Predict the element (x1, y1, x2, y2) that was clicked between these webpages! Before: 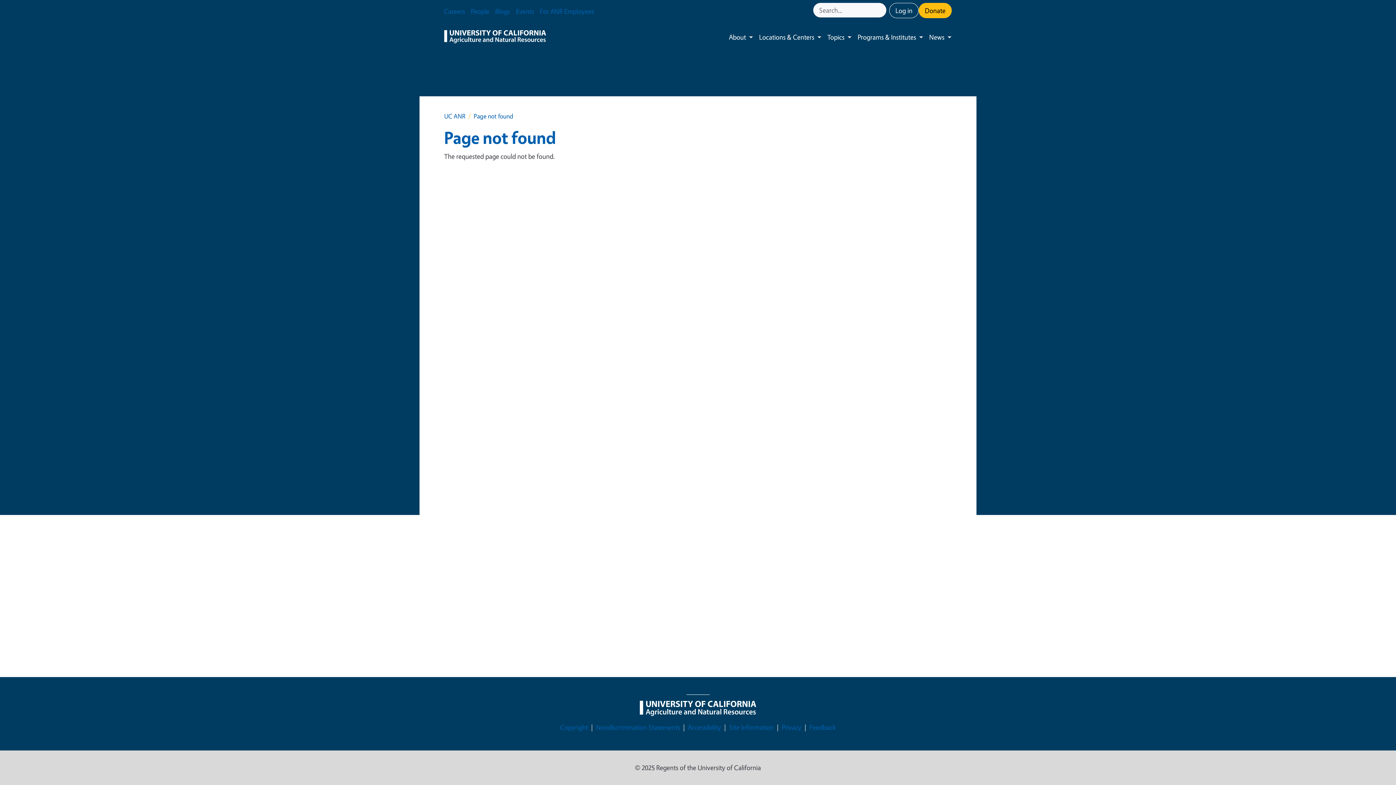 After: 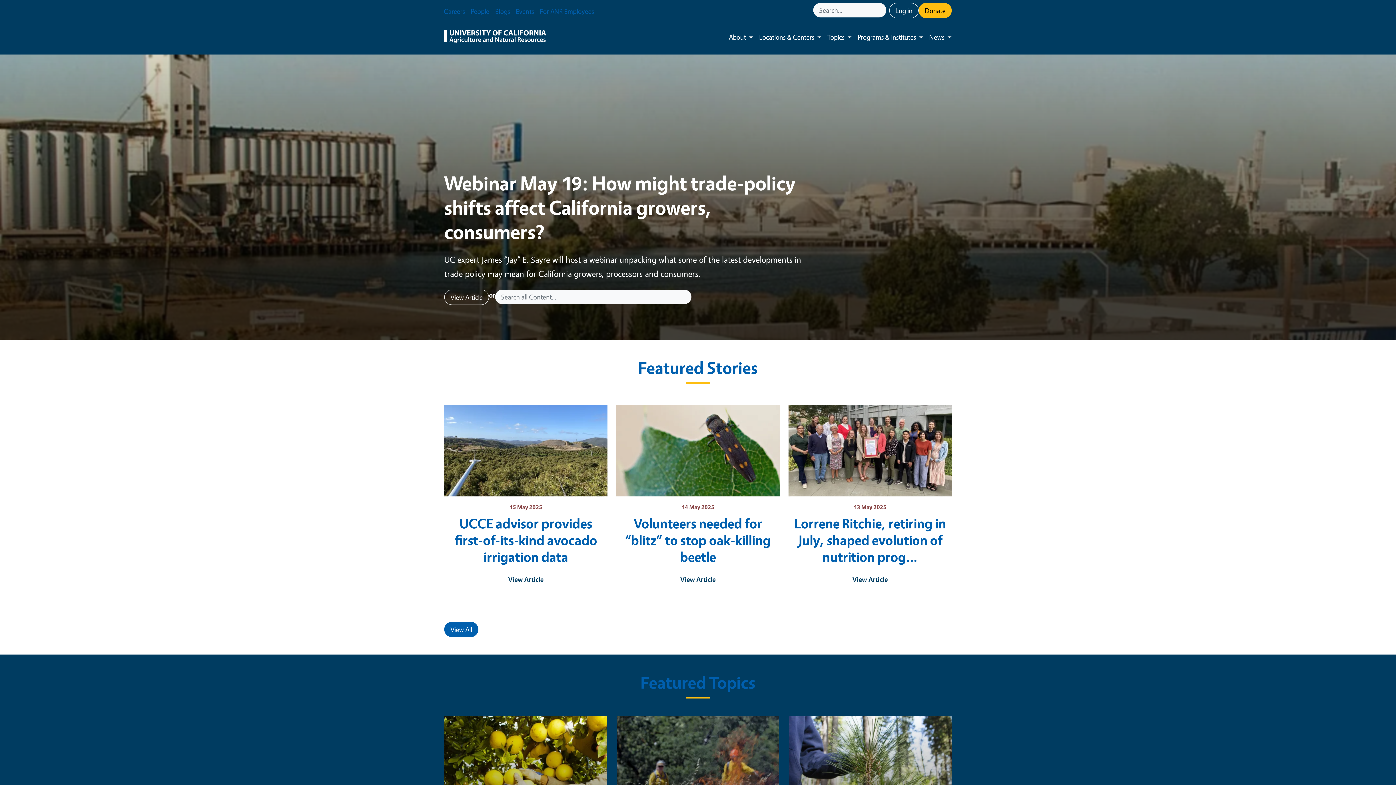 Action: bbox: (444, 28, 546, 45)